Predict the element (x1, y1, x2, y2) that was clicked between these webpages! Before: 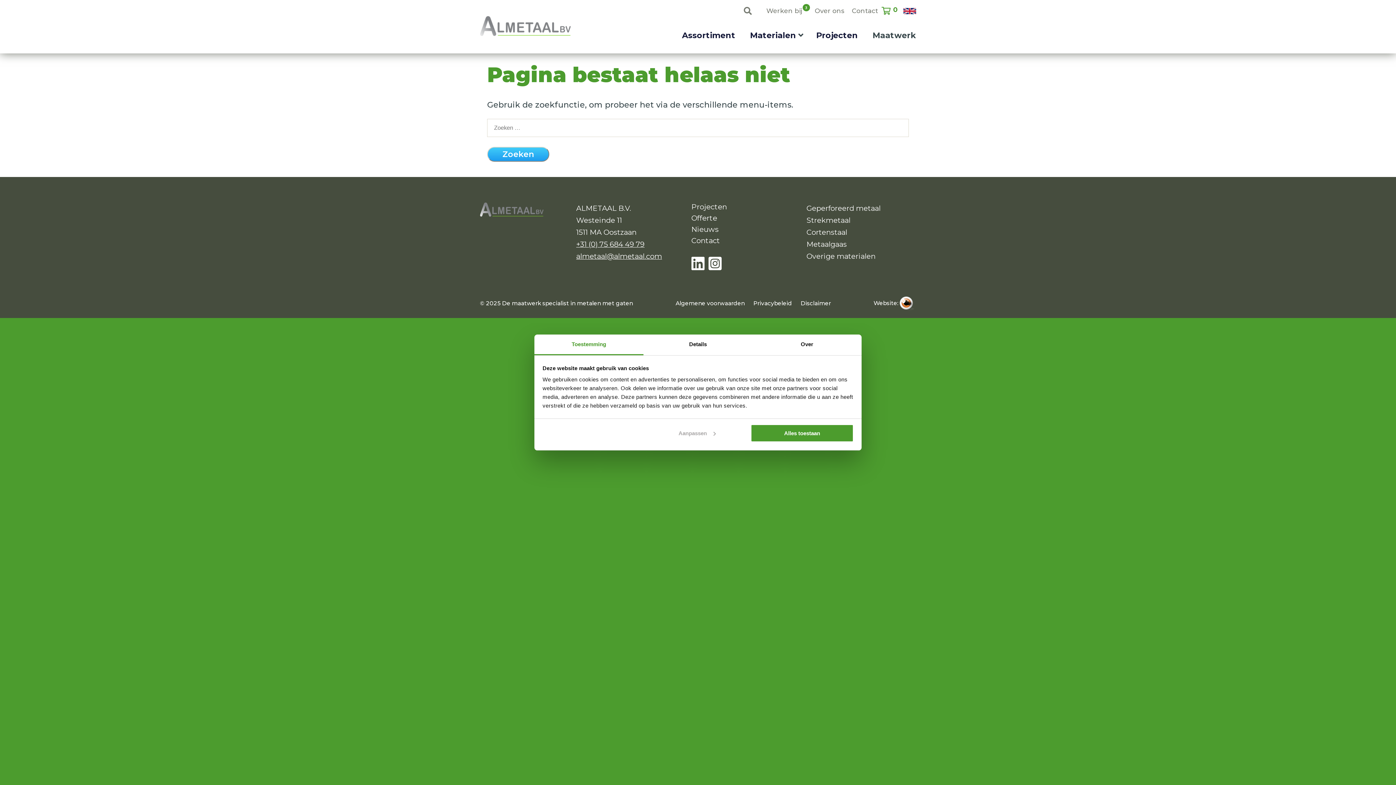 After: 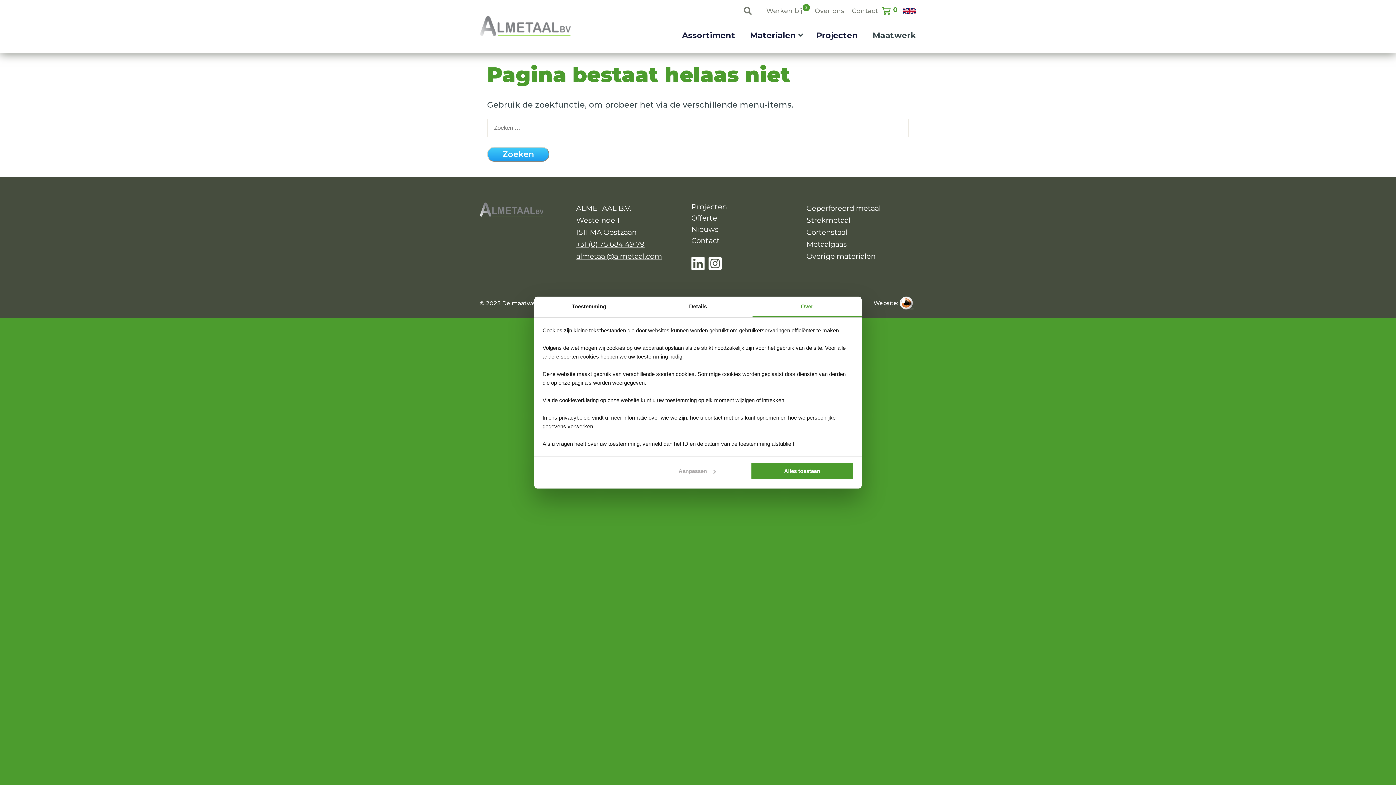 Action: bbox: (752, 334, 861, 355) label: Over